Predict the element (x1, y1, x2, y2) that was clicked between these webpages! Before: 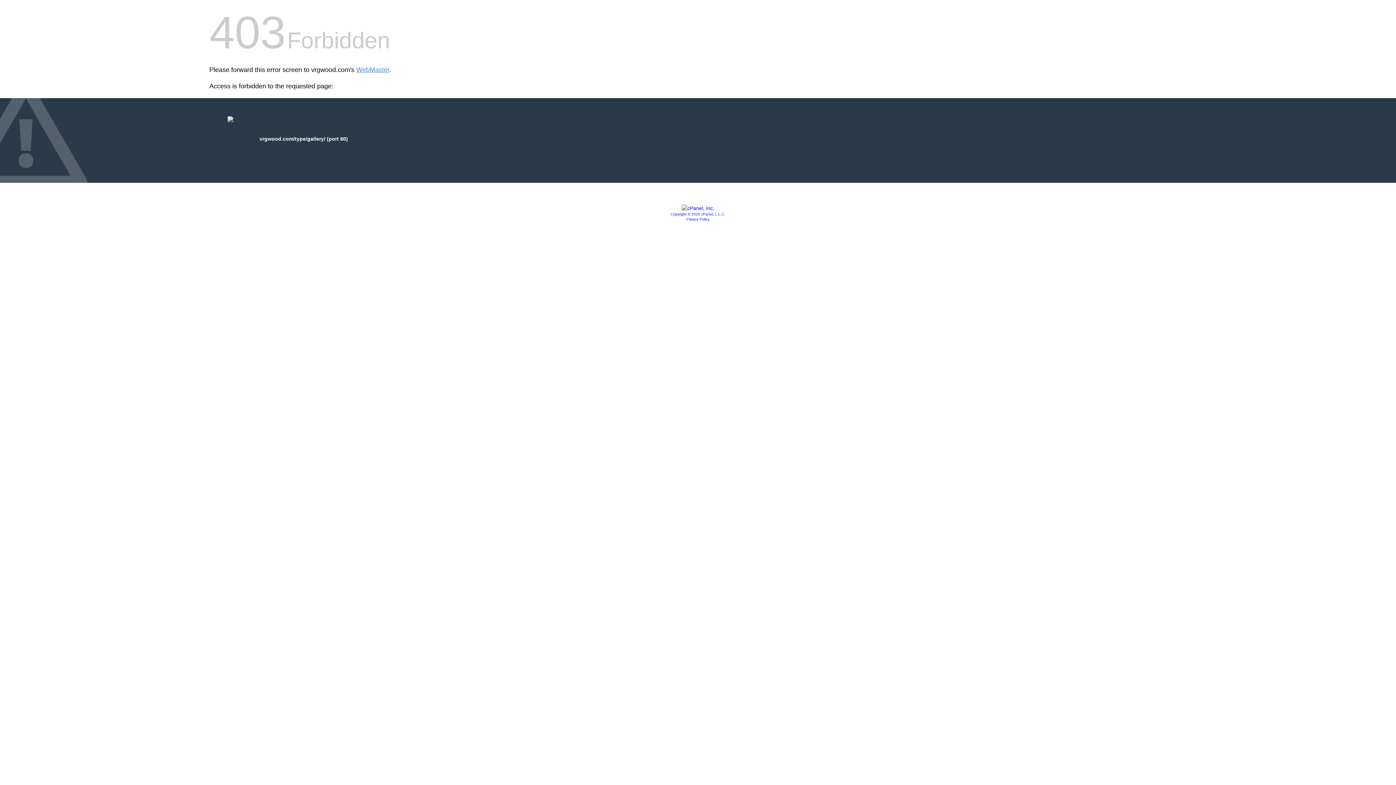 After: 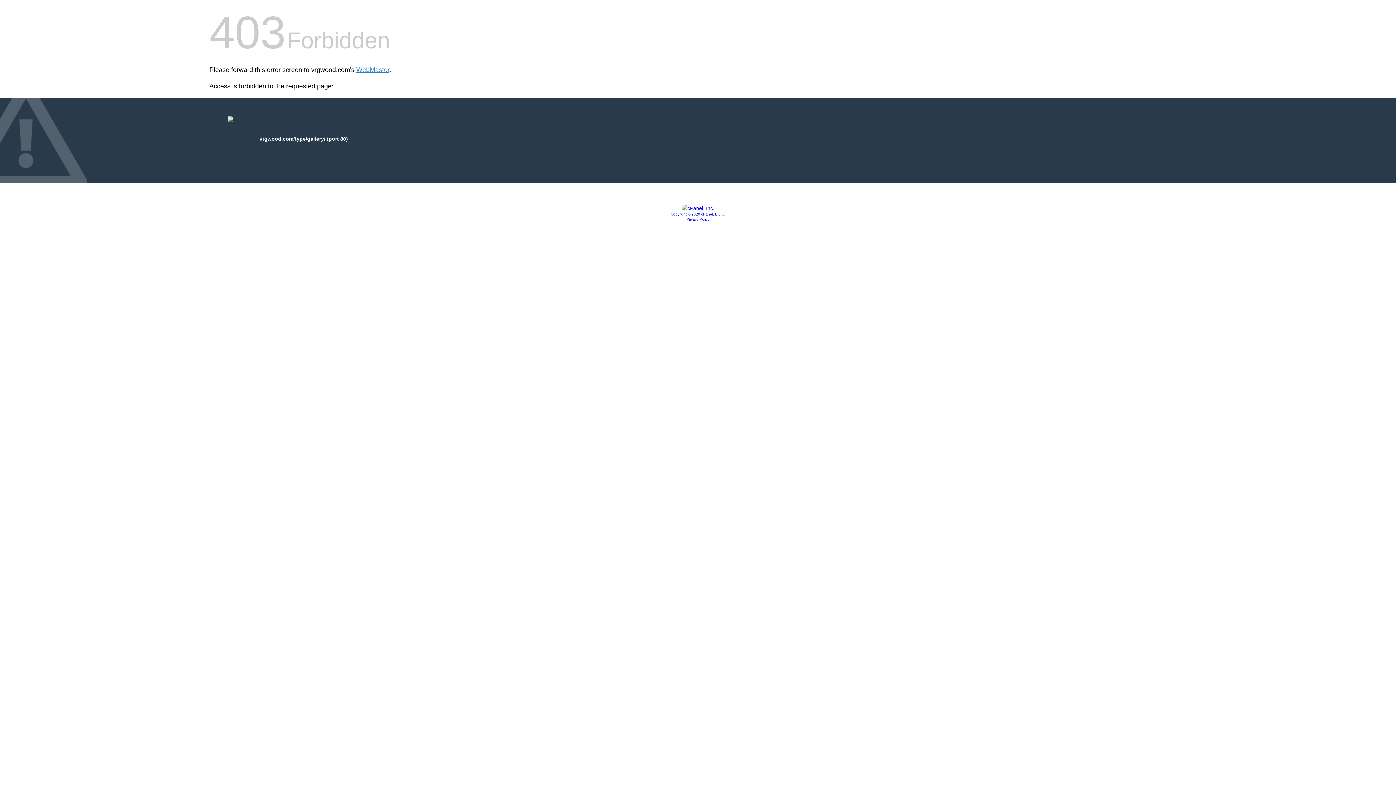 Action: bbox: (681, 205, 714, 211)